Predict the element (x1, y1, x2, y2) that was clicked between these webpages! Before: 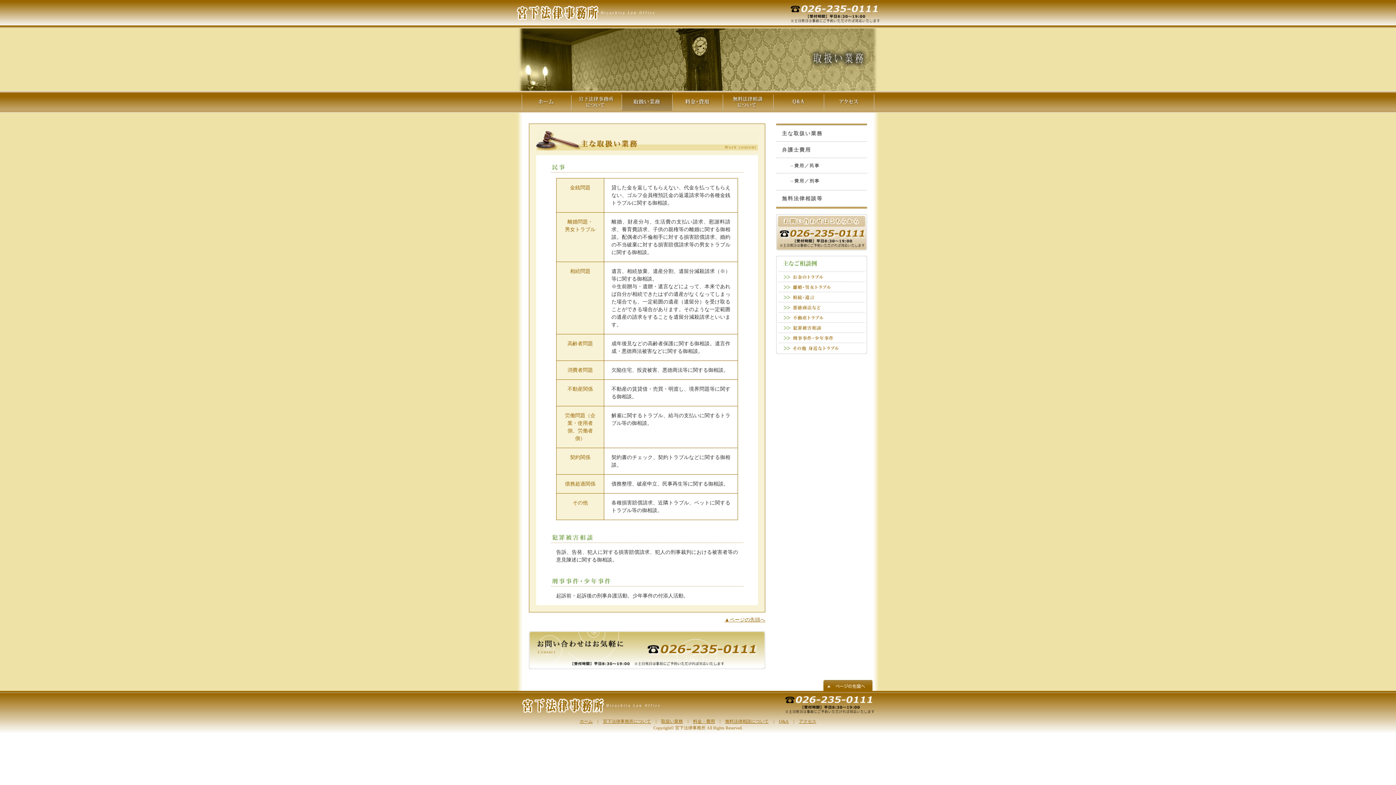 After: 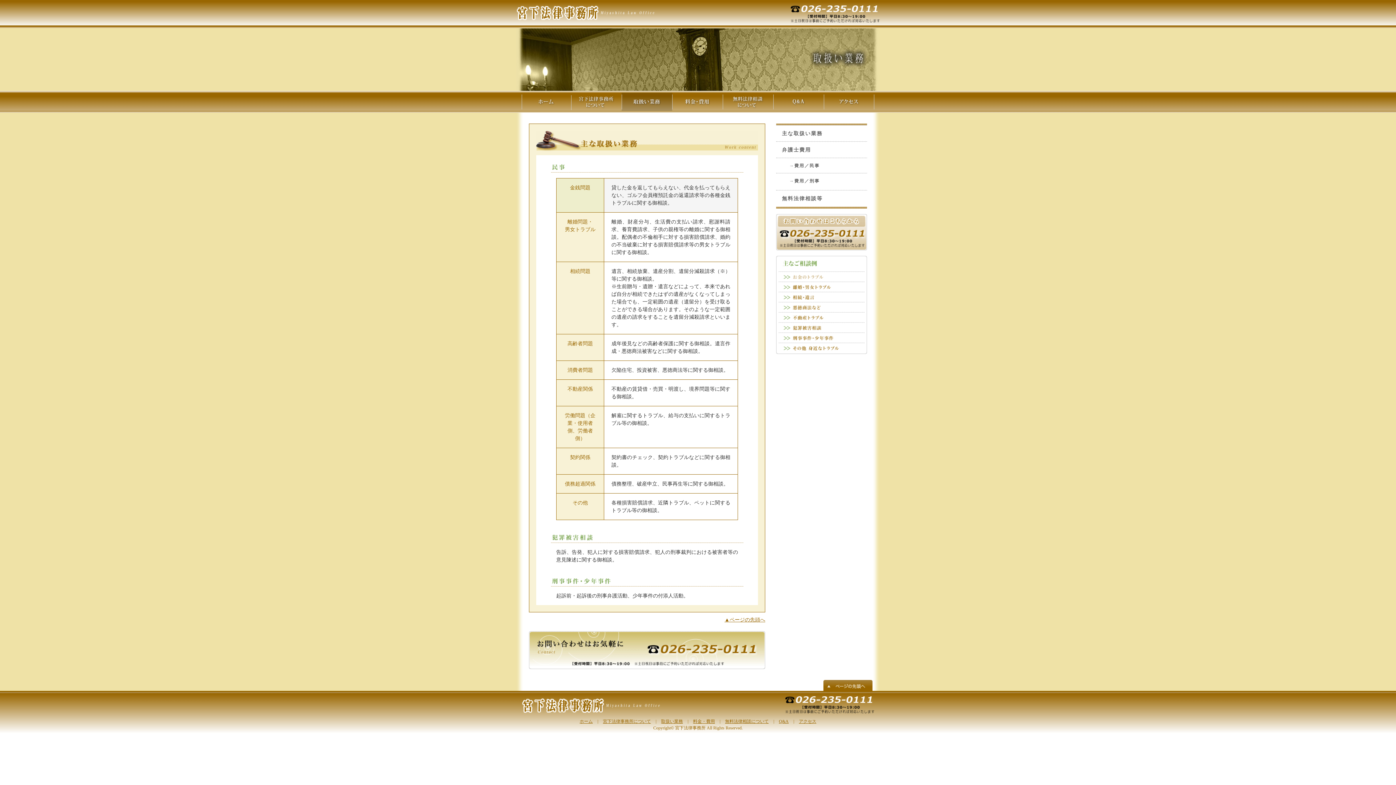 Action: label: お金のトラブル bbox: (792, 273, 865, 281)